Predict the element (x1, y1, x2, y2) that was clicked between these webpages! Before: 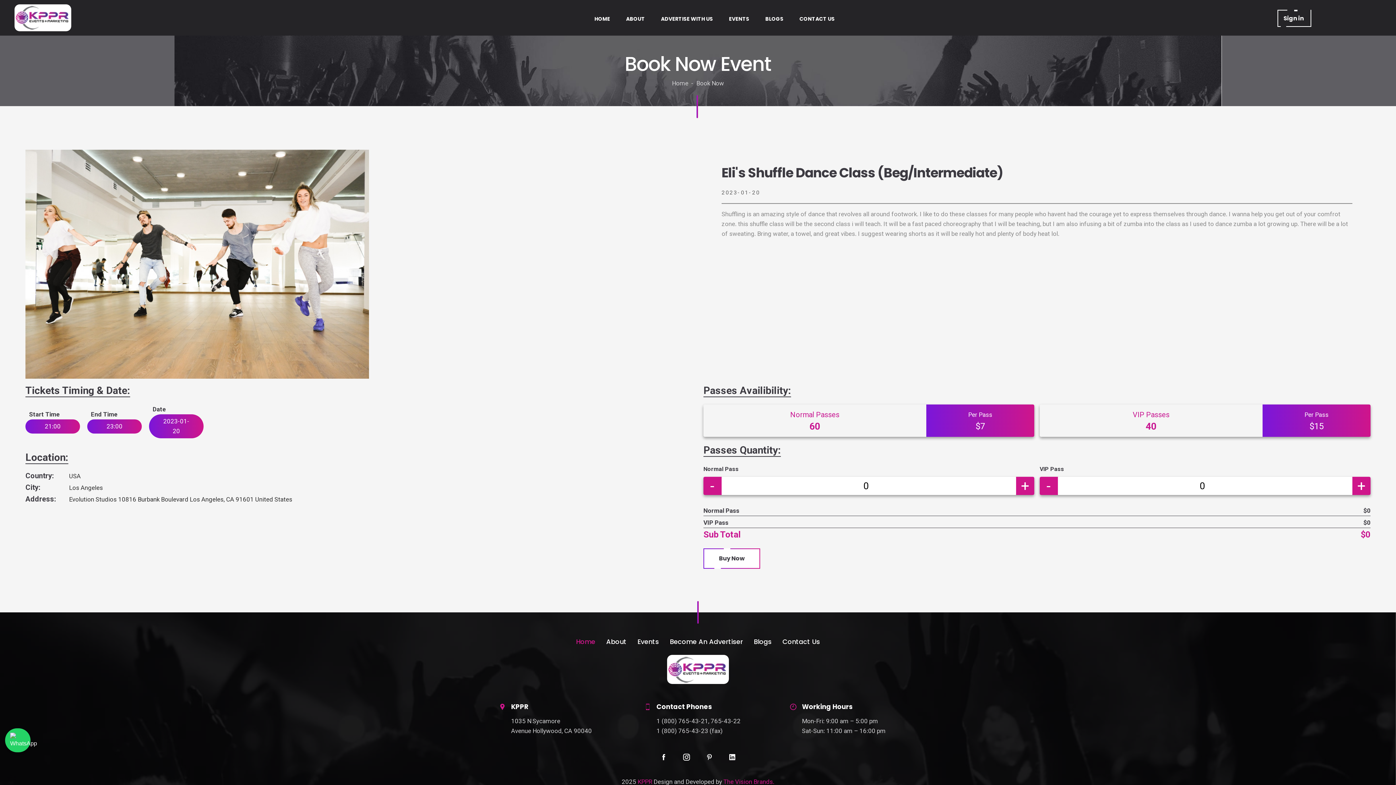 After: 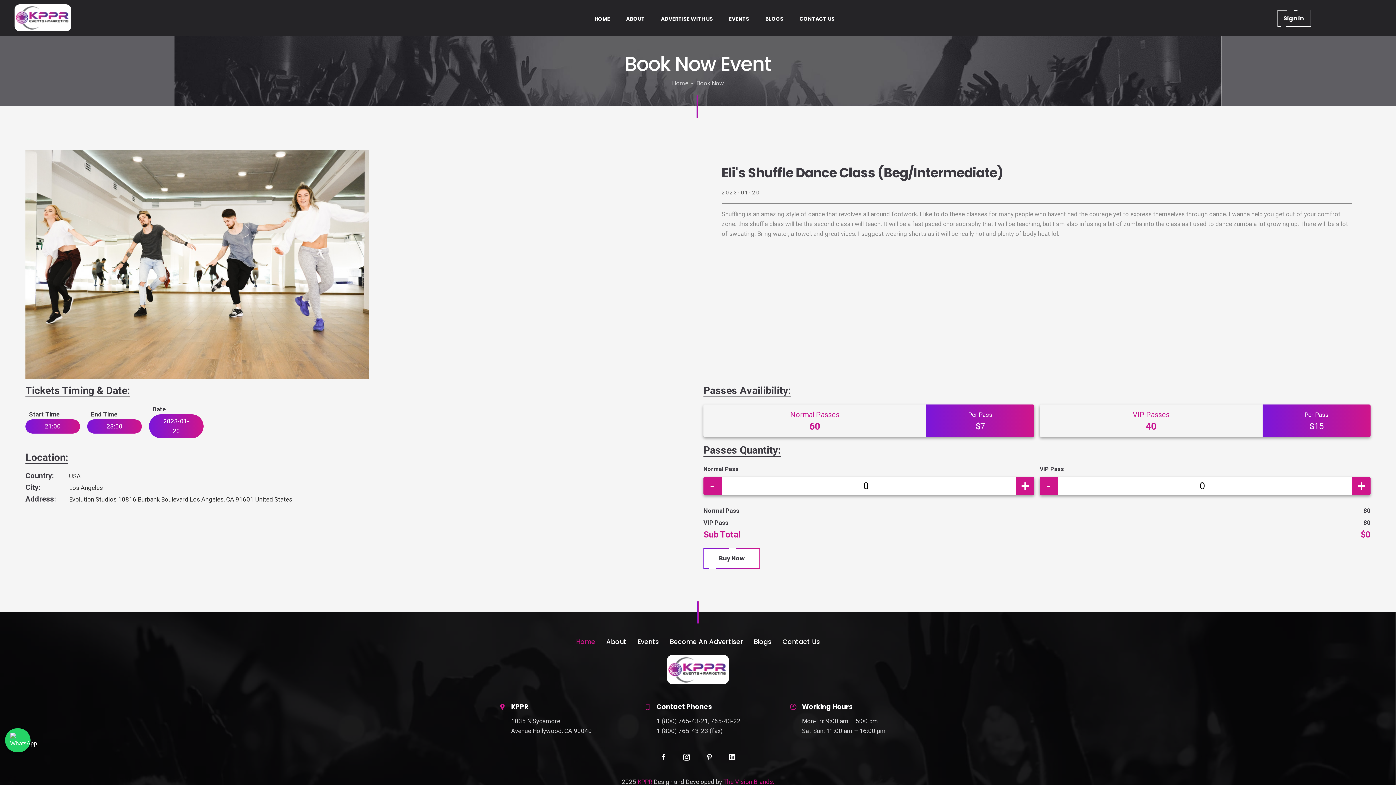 Action: bbox: (703, 548, 760, 569) label: Buy Now